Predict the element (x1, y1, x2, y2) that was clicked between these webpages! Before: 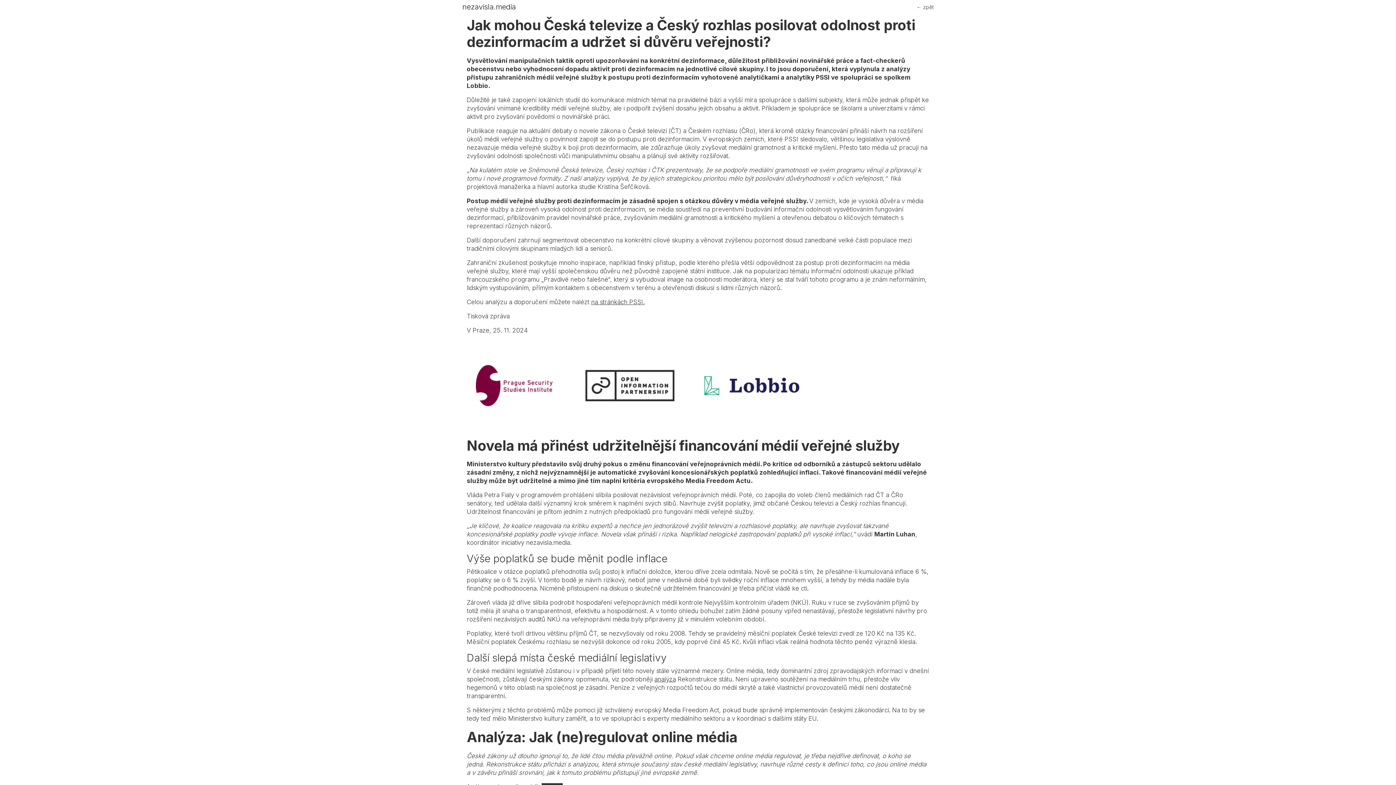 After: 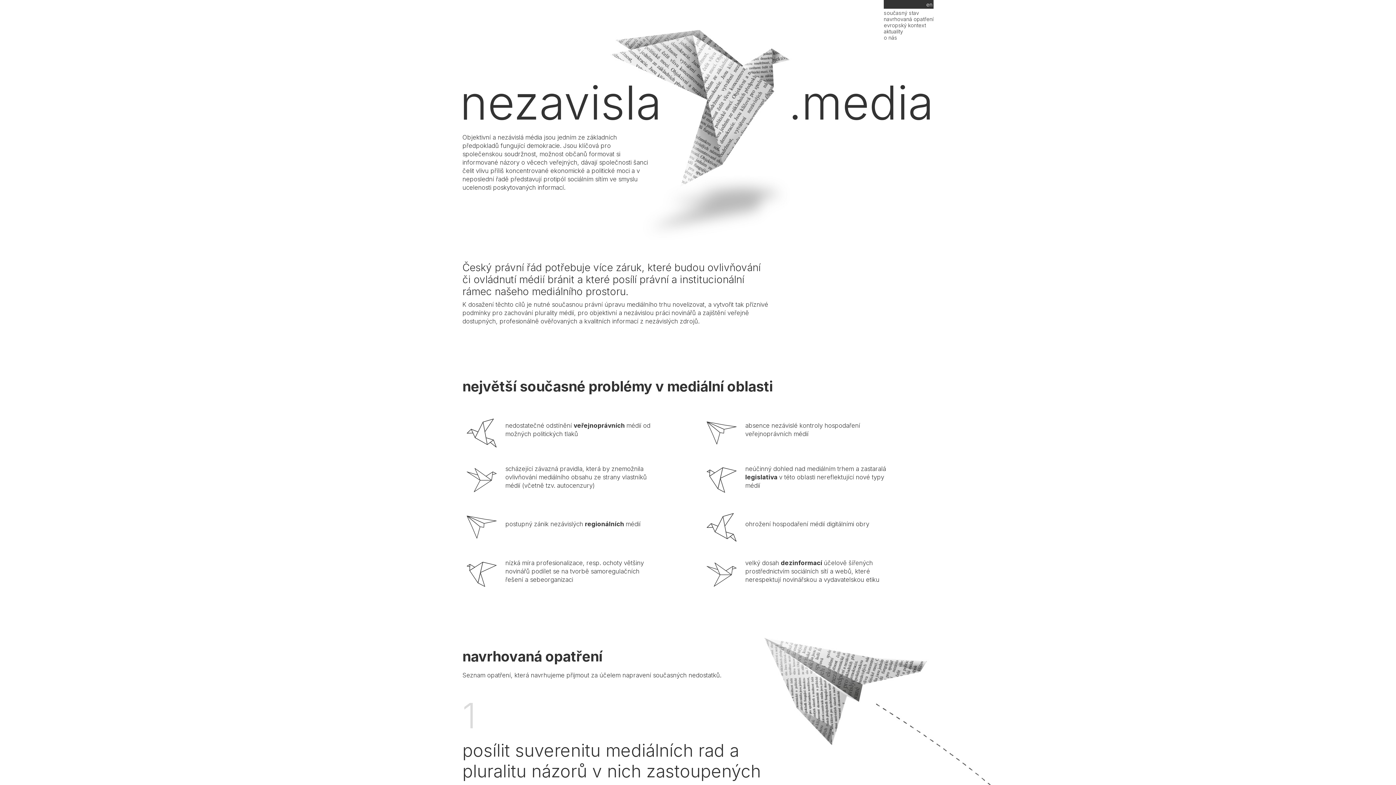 Action: label: ← zpět bbox: (916, 3, 933, 10)